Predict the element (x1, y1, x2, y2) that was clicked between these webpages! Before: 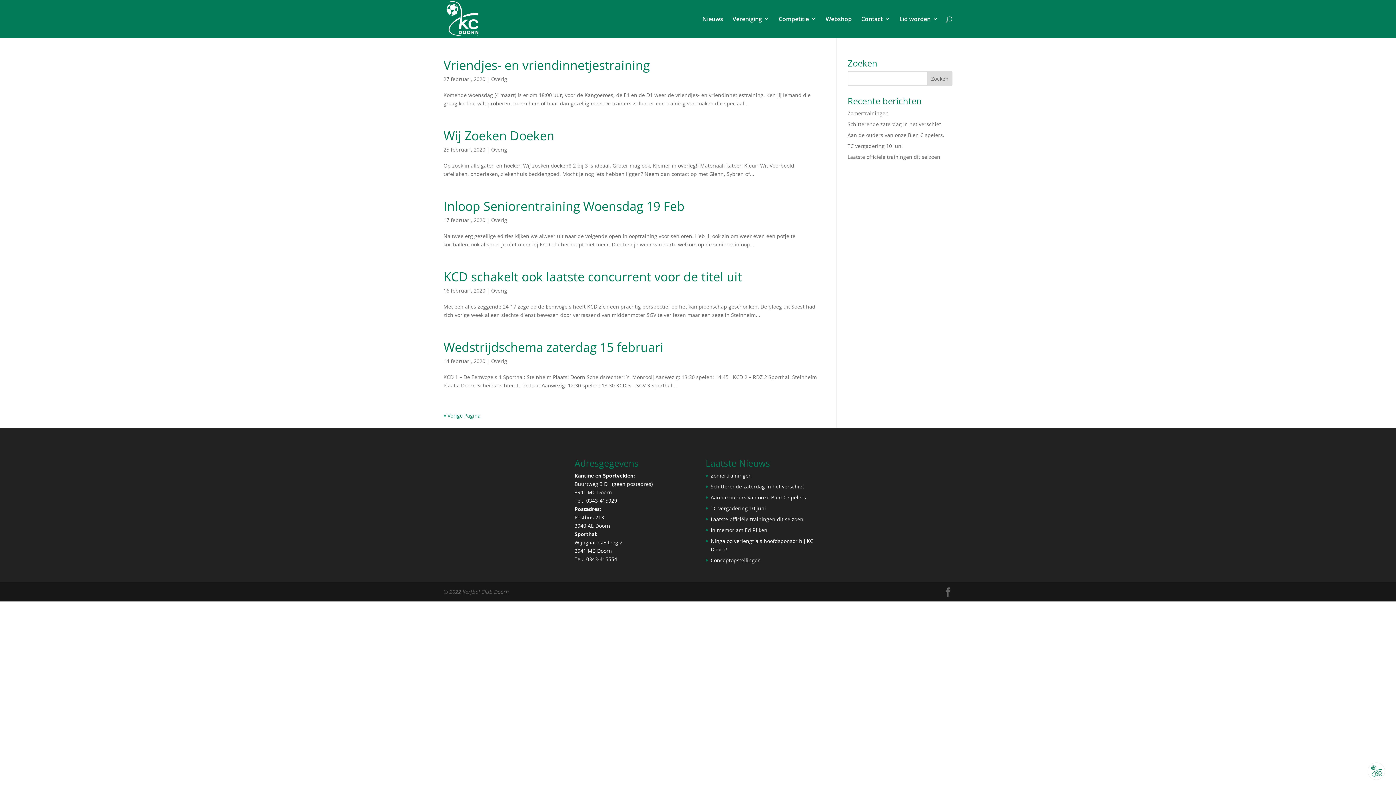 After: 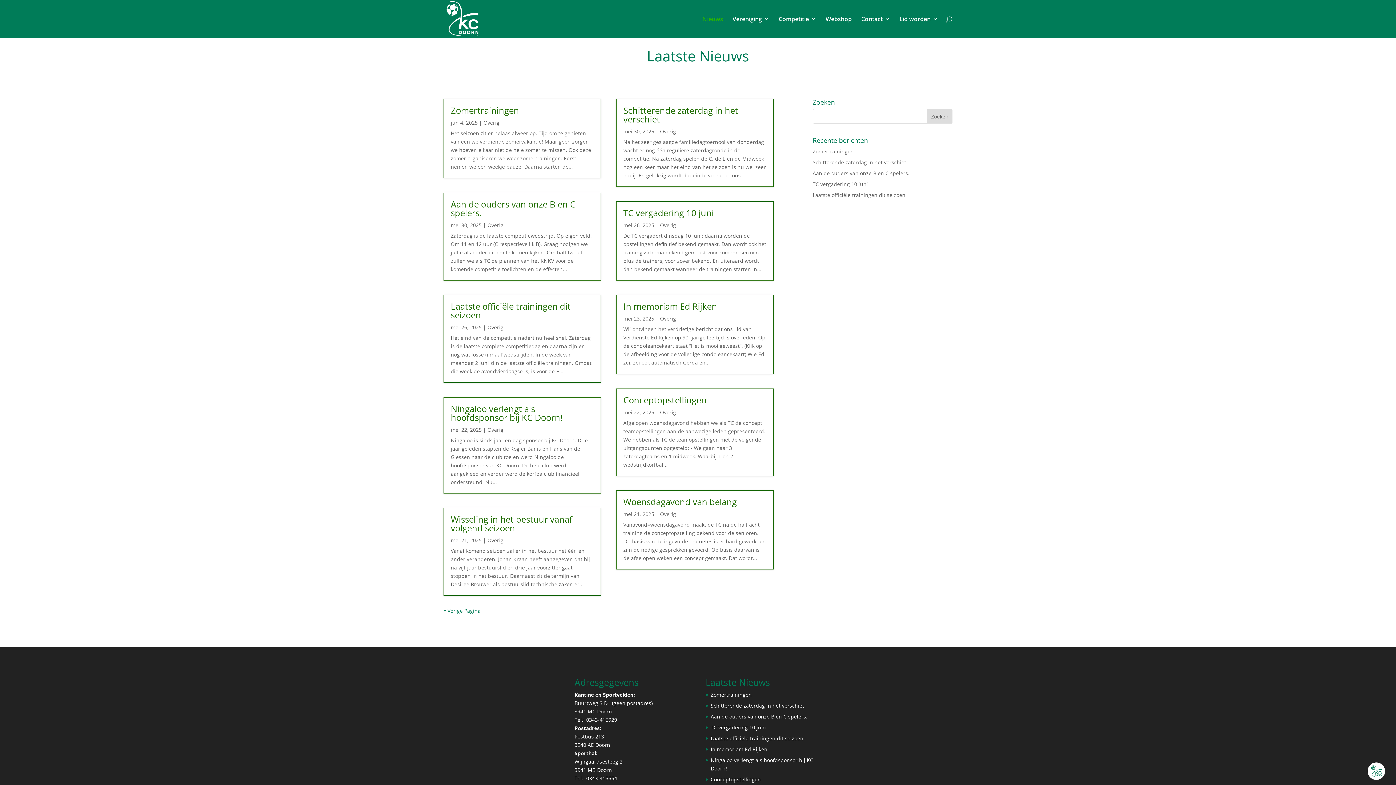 Action: label: Nieuws bbox: (702, 16, 723, 37)